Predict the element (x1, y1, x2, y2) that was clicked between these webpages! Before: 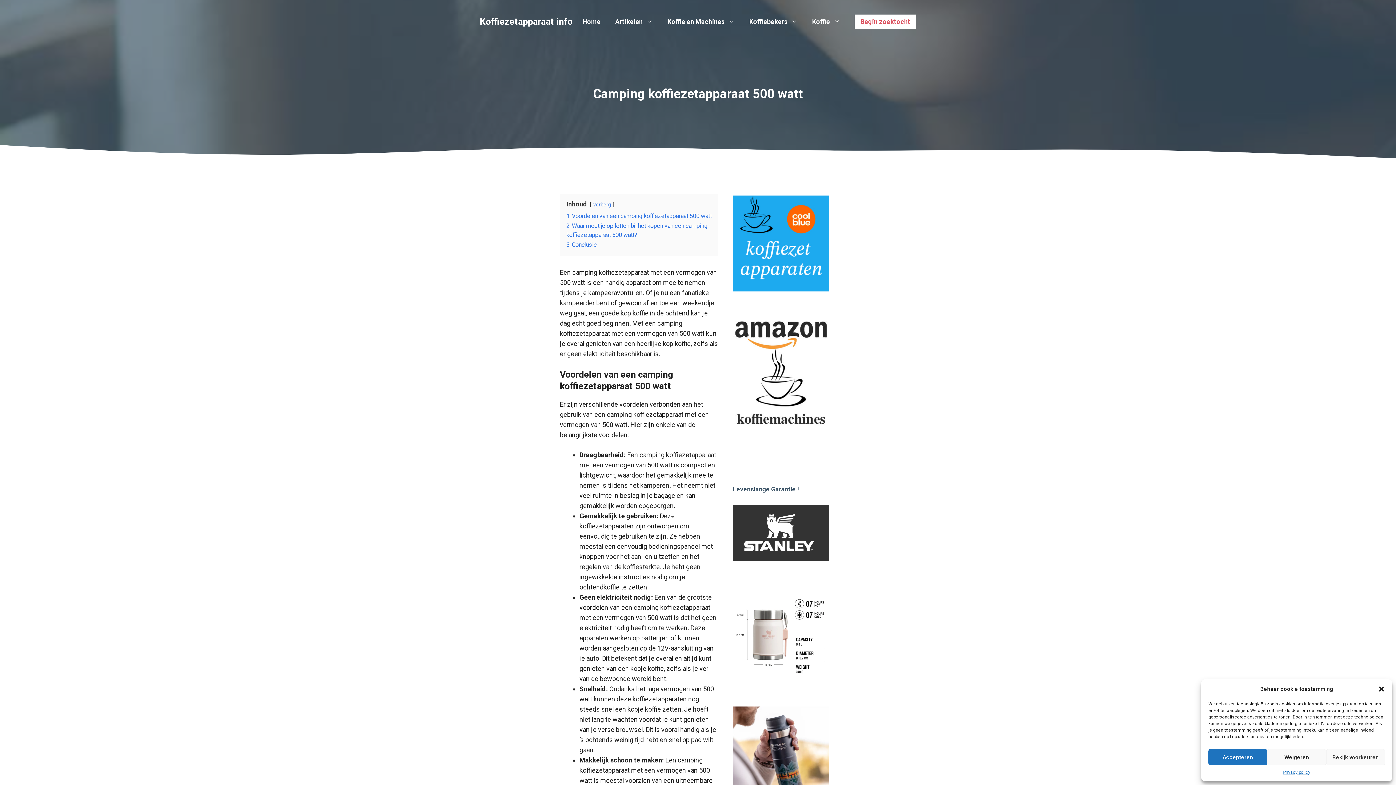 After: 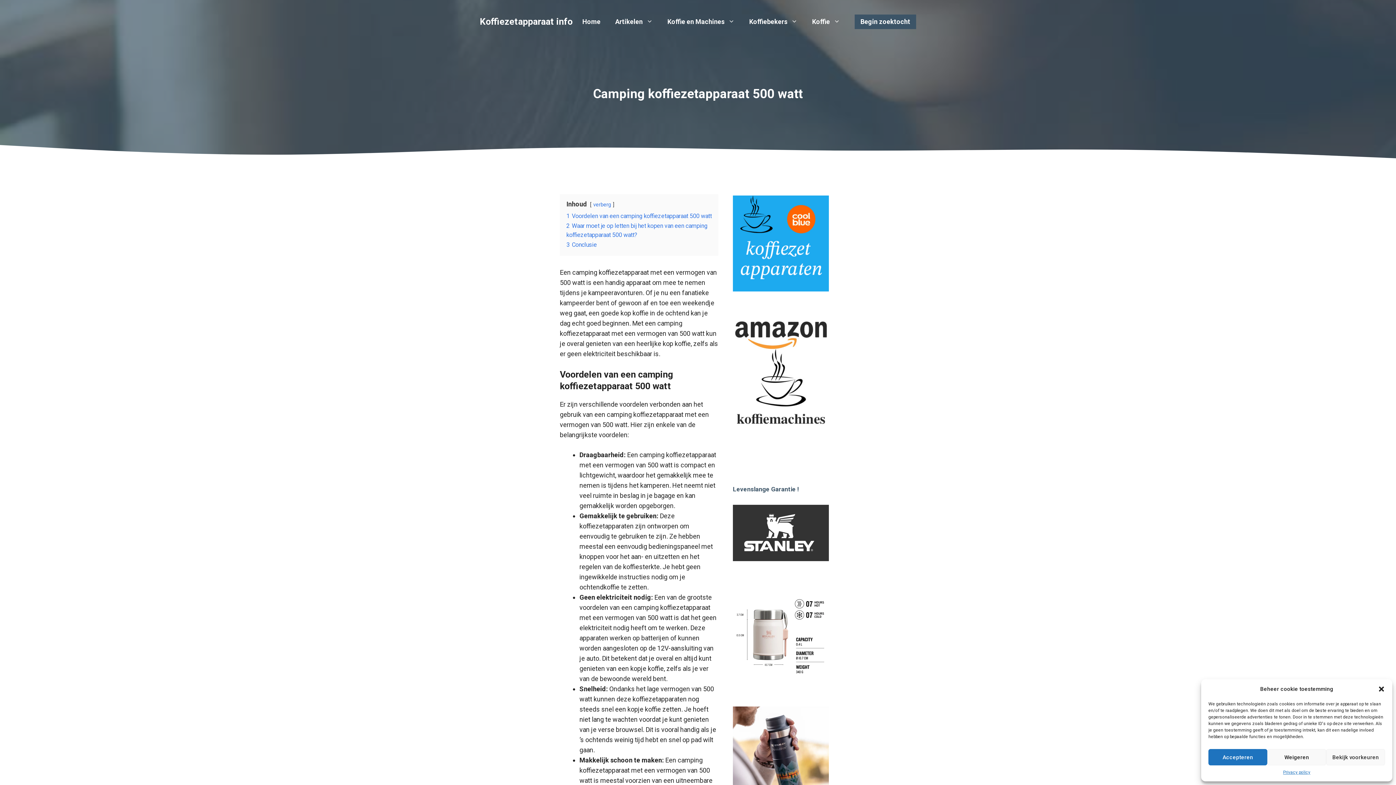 Action: bbox: (854, 14, 916, 29) label: Begin zoektocht